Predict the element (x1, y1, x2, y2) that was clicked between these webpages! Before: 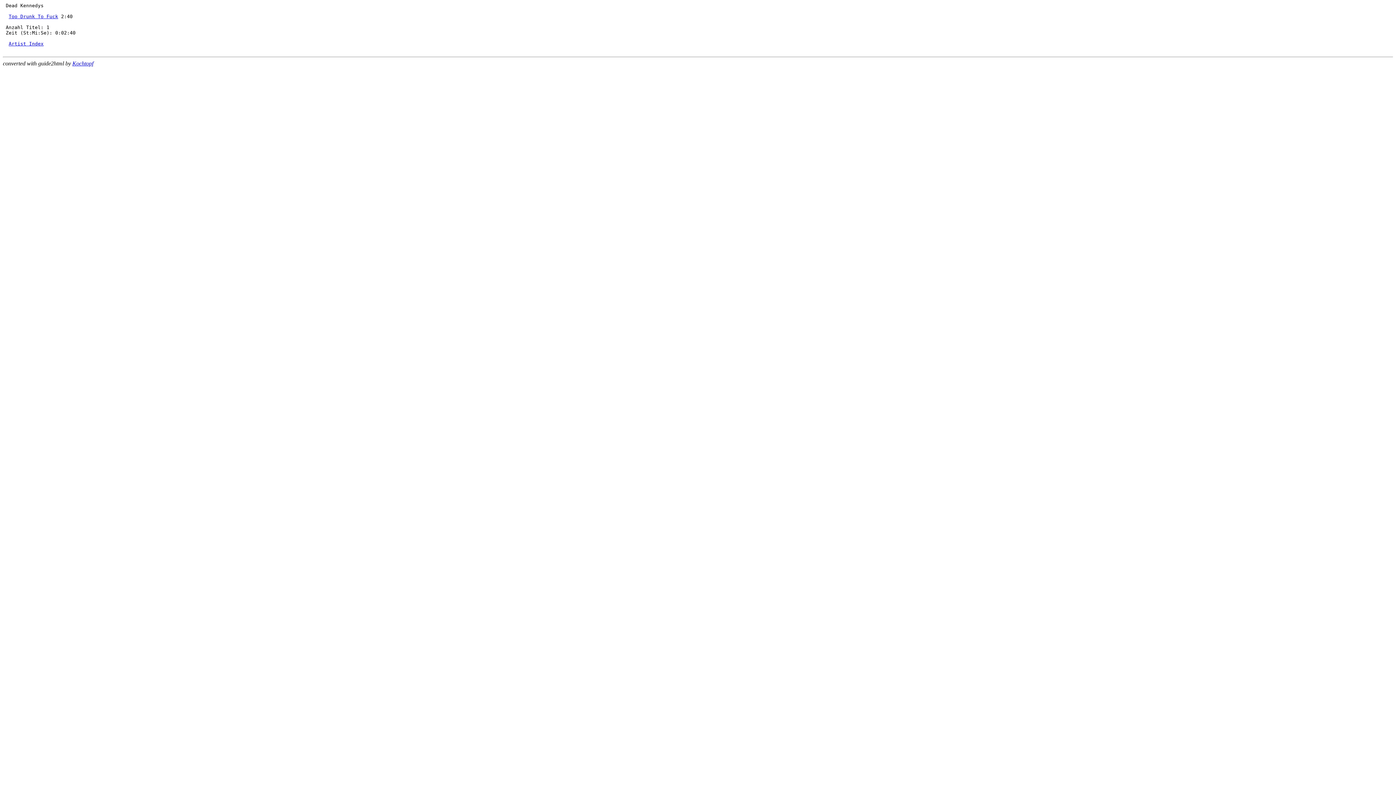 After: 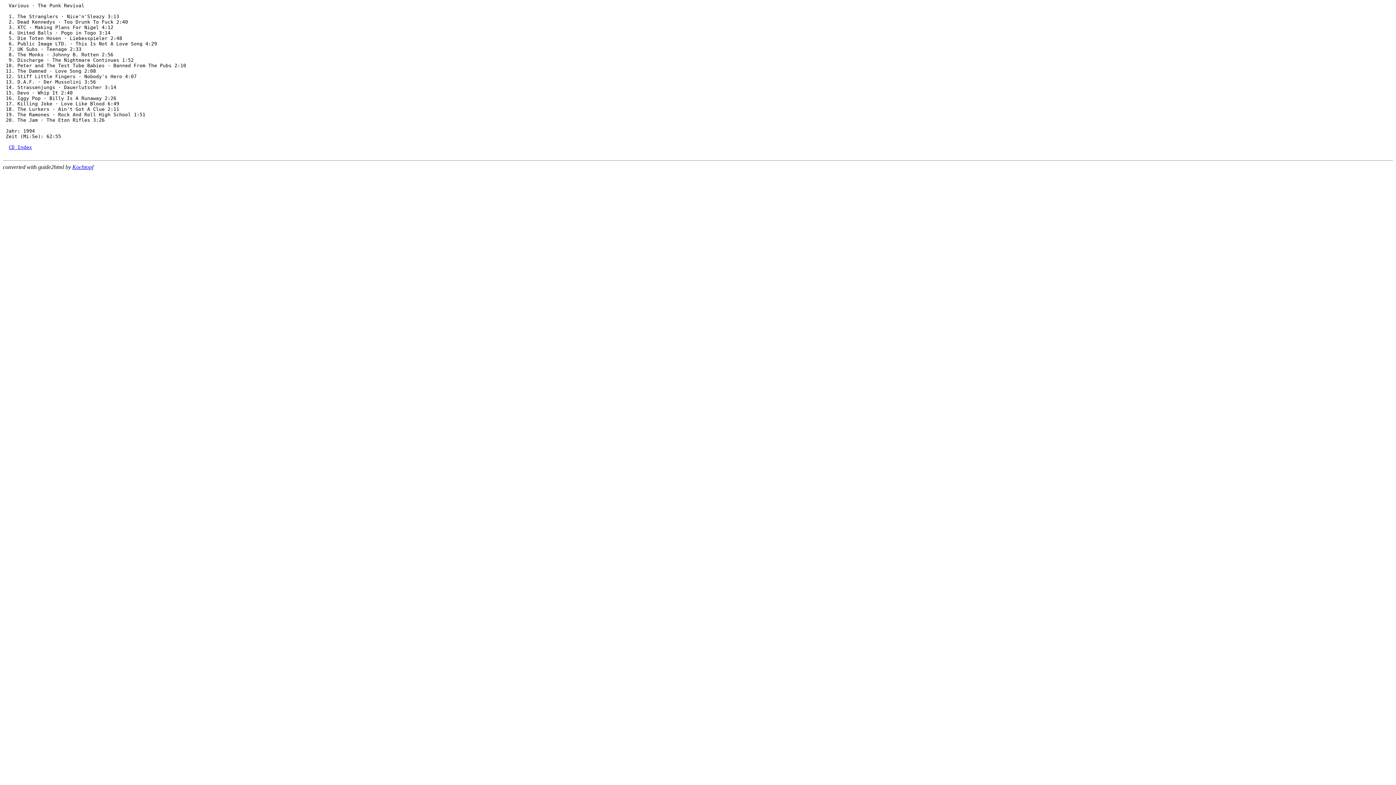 Action: bbox: (8, 13, 58, 19) label: Too Drunk To Fuck